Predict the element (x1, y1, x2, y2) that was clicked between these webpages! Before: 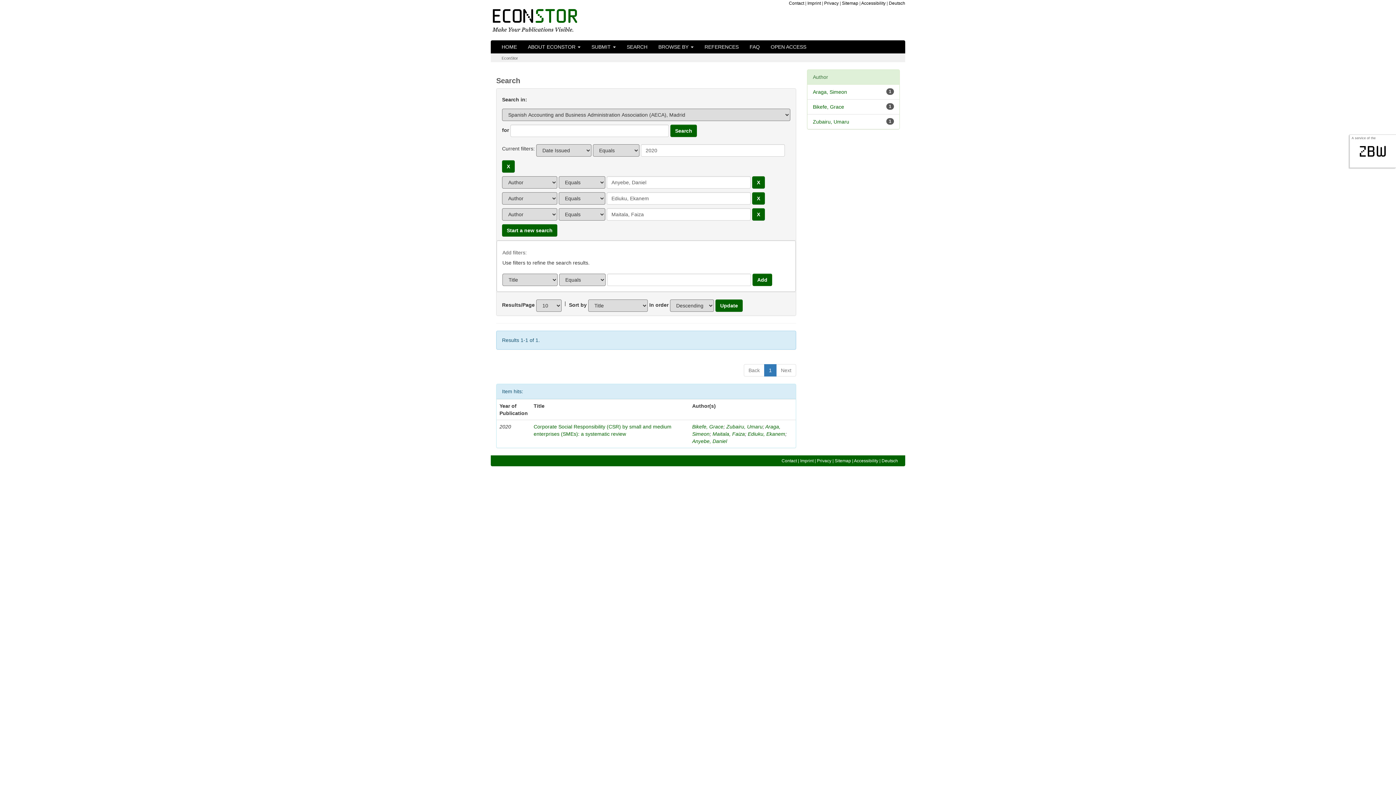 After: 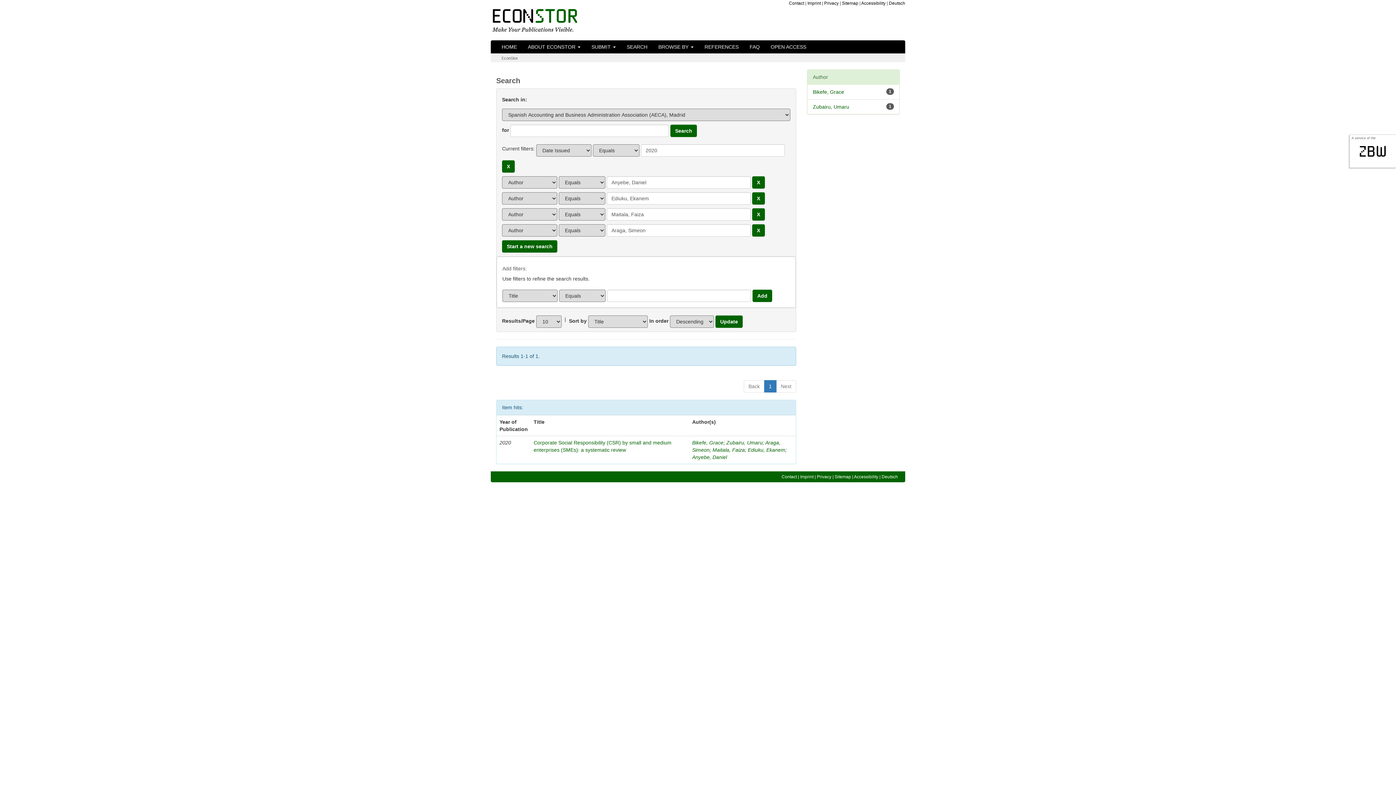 Action: label: Araga, Simeon bbox: (813, 89, 847, 94)